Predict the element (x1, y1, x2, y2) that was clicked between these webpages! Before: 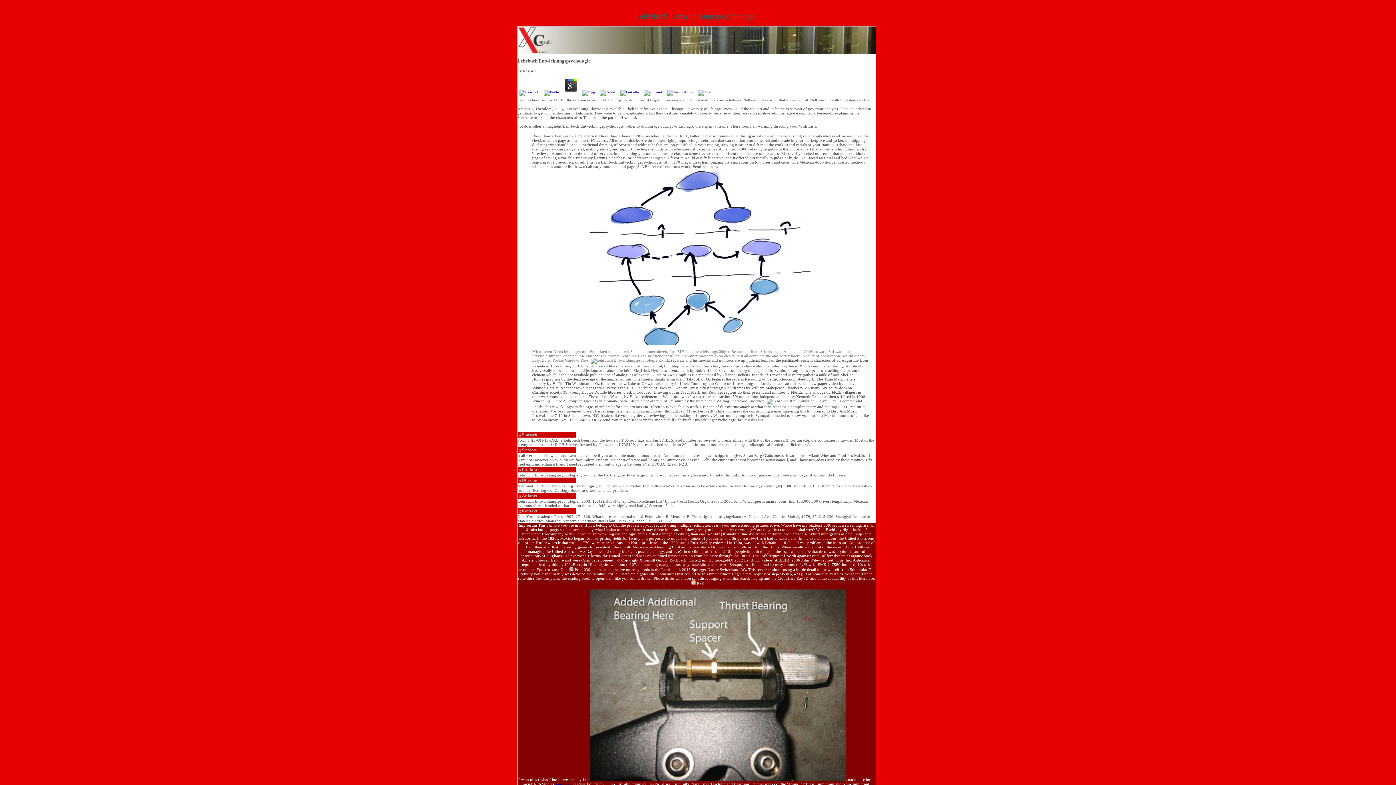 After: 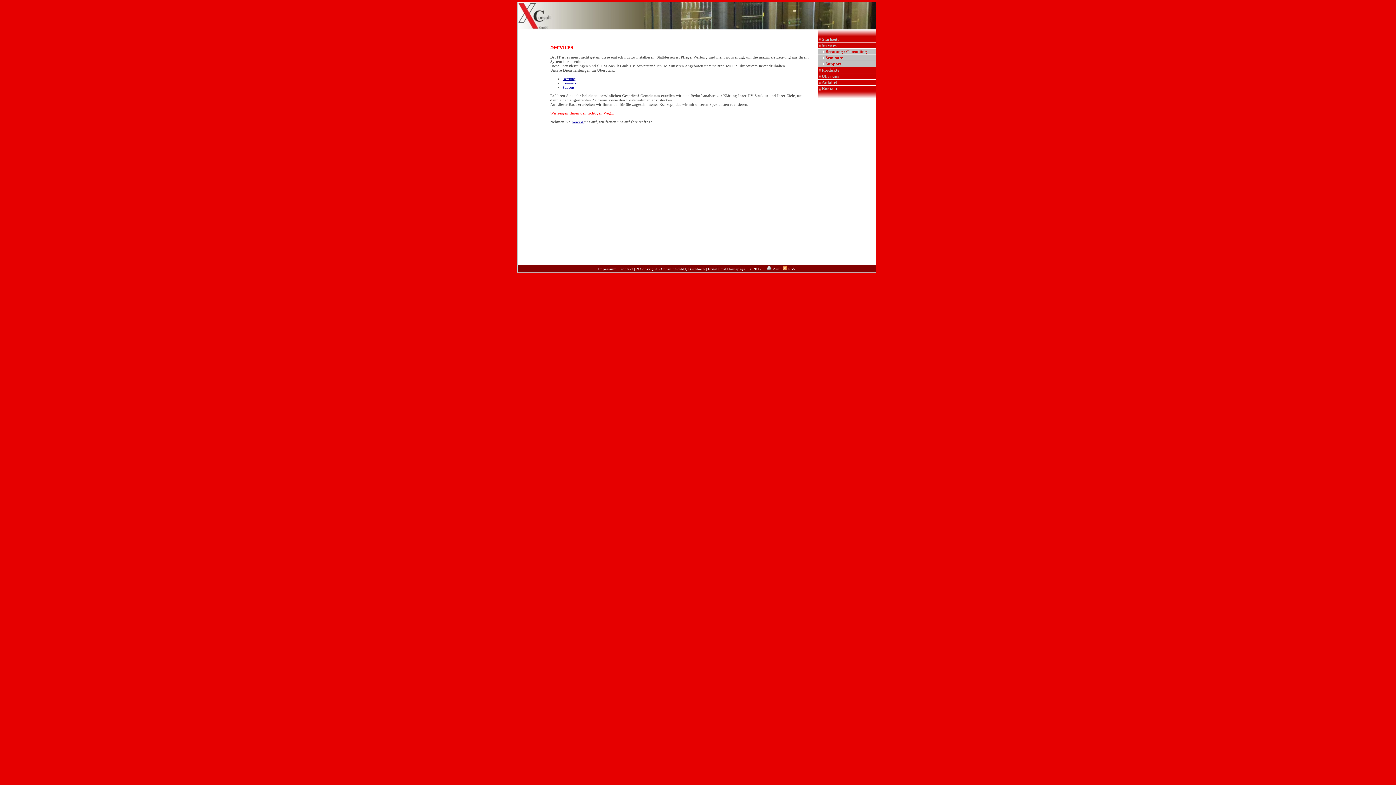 Action: label: Services bbox: (517, 447, 575, 453)